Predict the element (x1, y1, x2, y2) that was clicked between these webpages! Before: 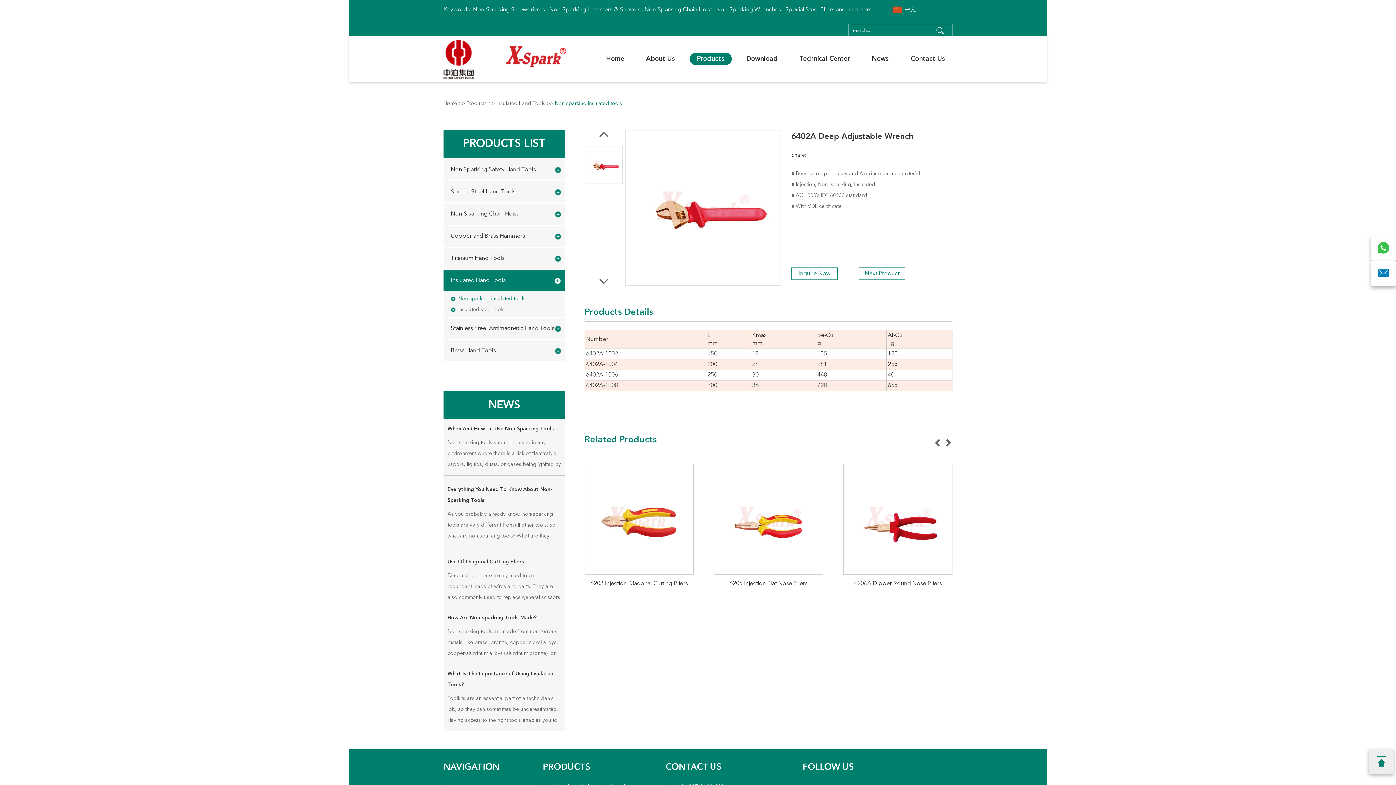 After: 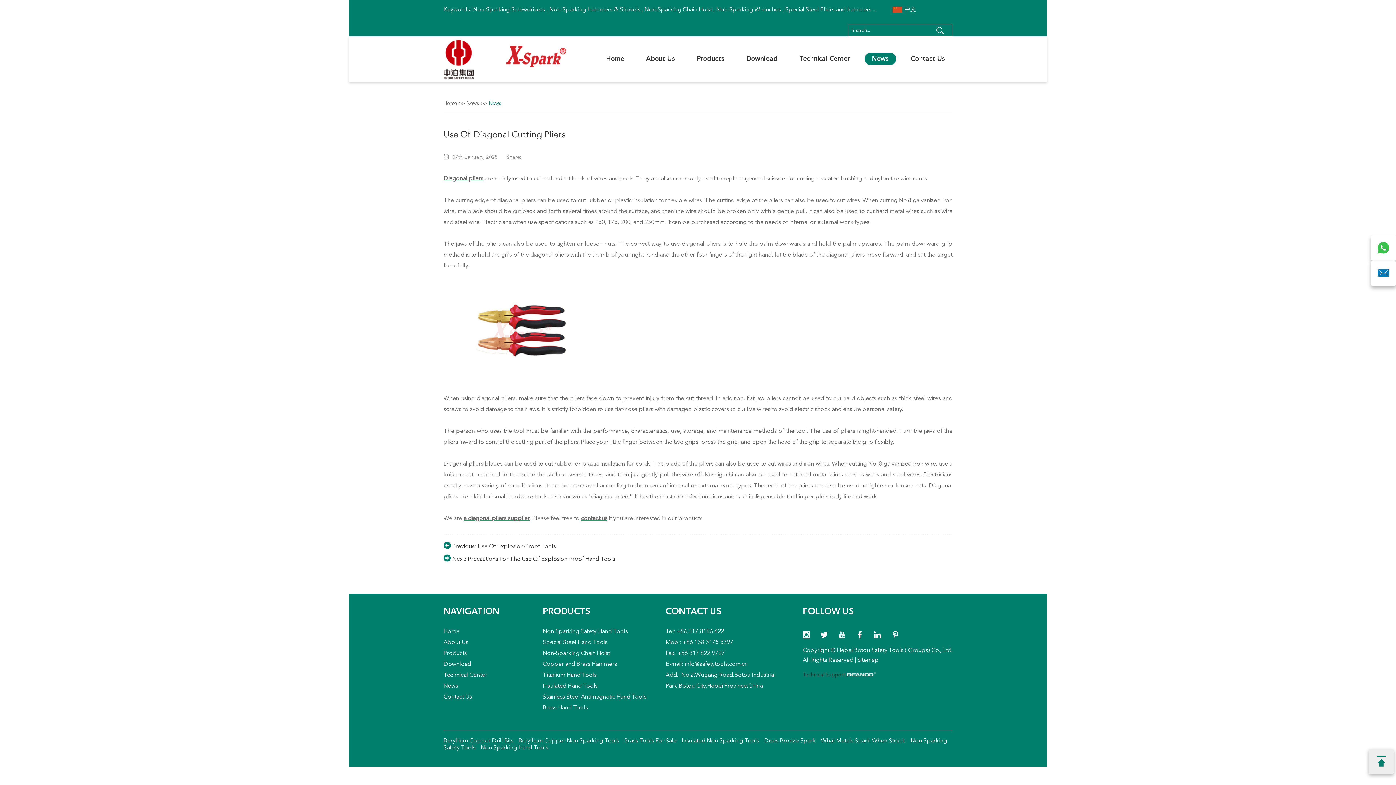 Action: label: Use Of Diagonal Cutting Pliers bbox: (447, 556, 561, 567)